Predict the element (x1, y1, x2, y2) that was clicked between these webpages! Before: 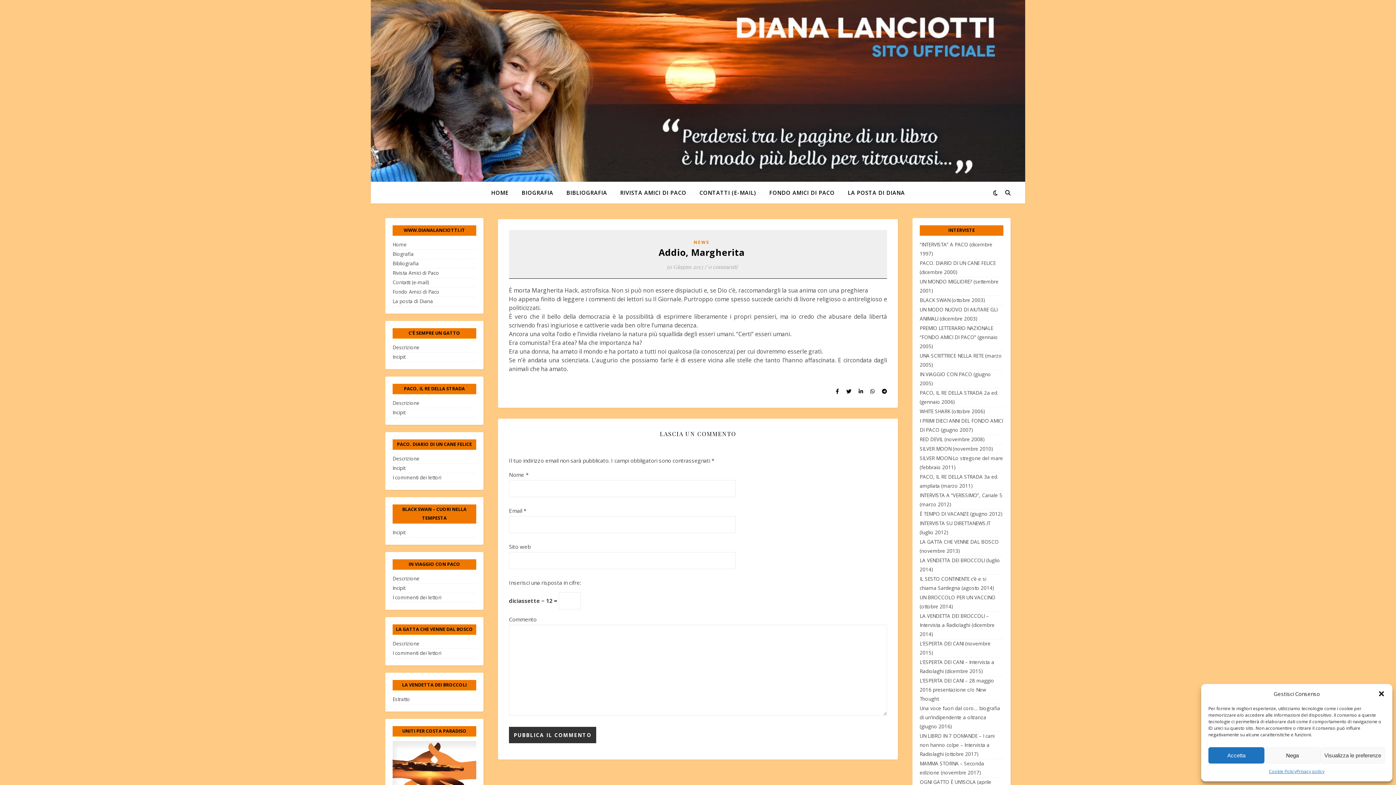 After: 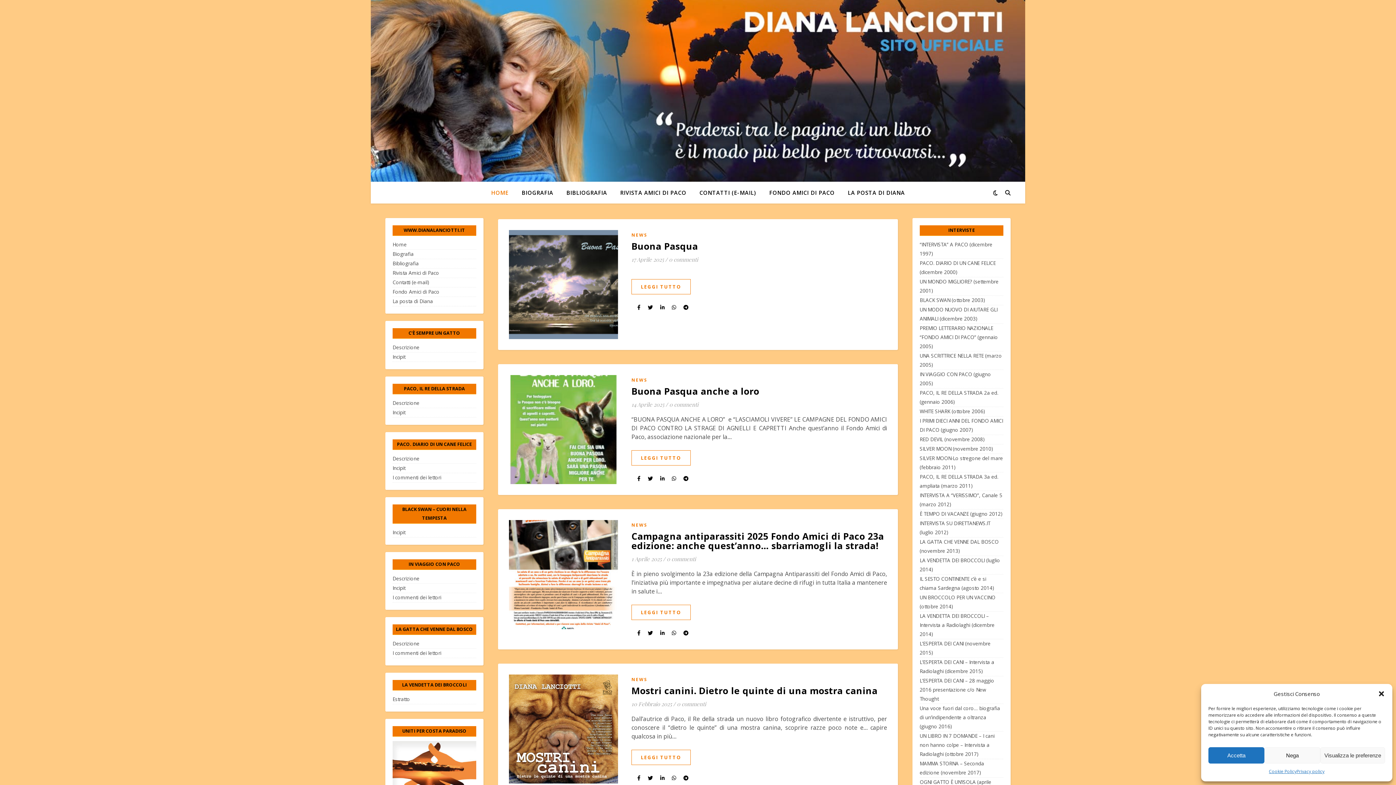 Action: bbox: (491, 181, 514, 203) label: HOME